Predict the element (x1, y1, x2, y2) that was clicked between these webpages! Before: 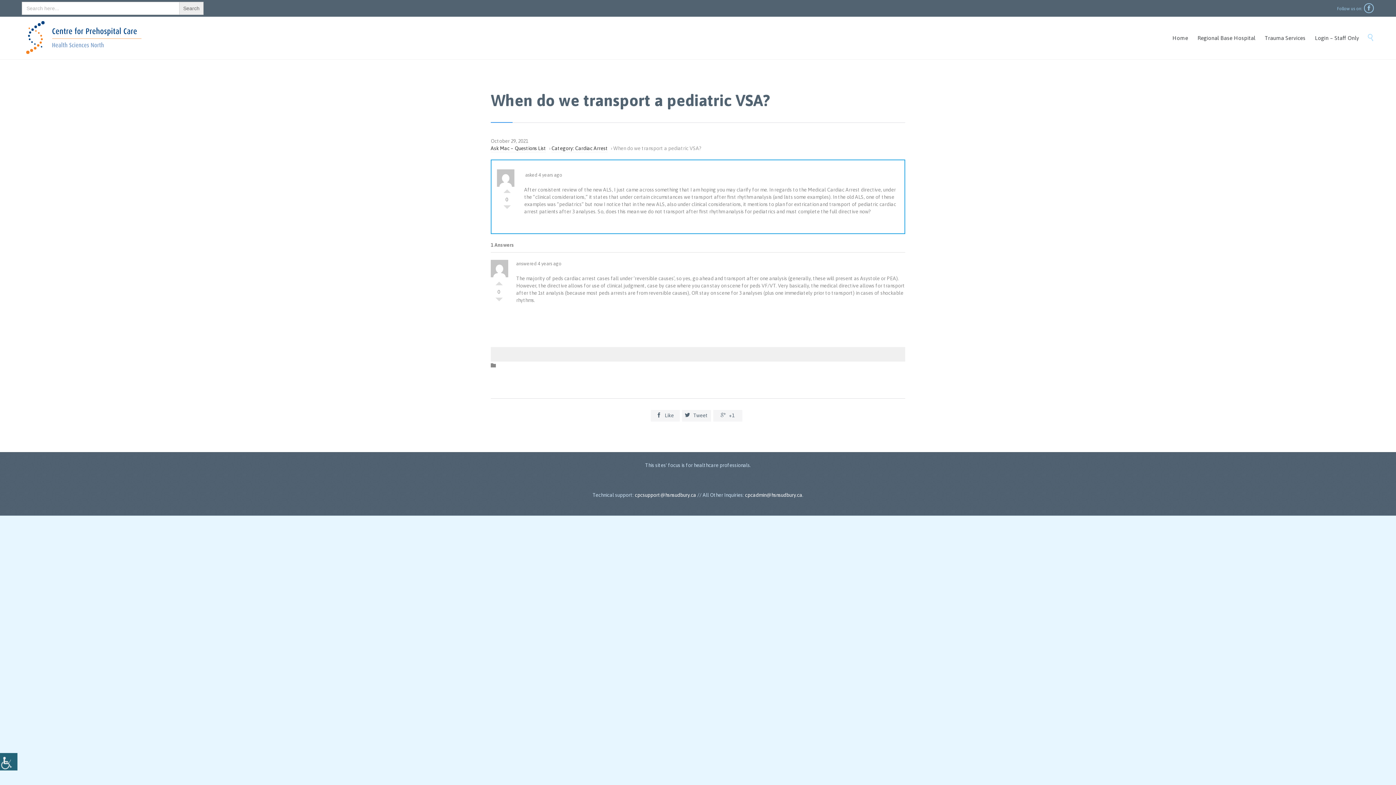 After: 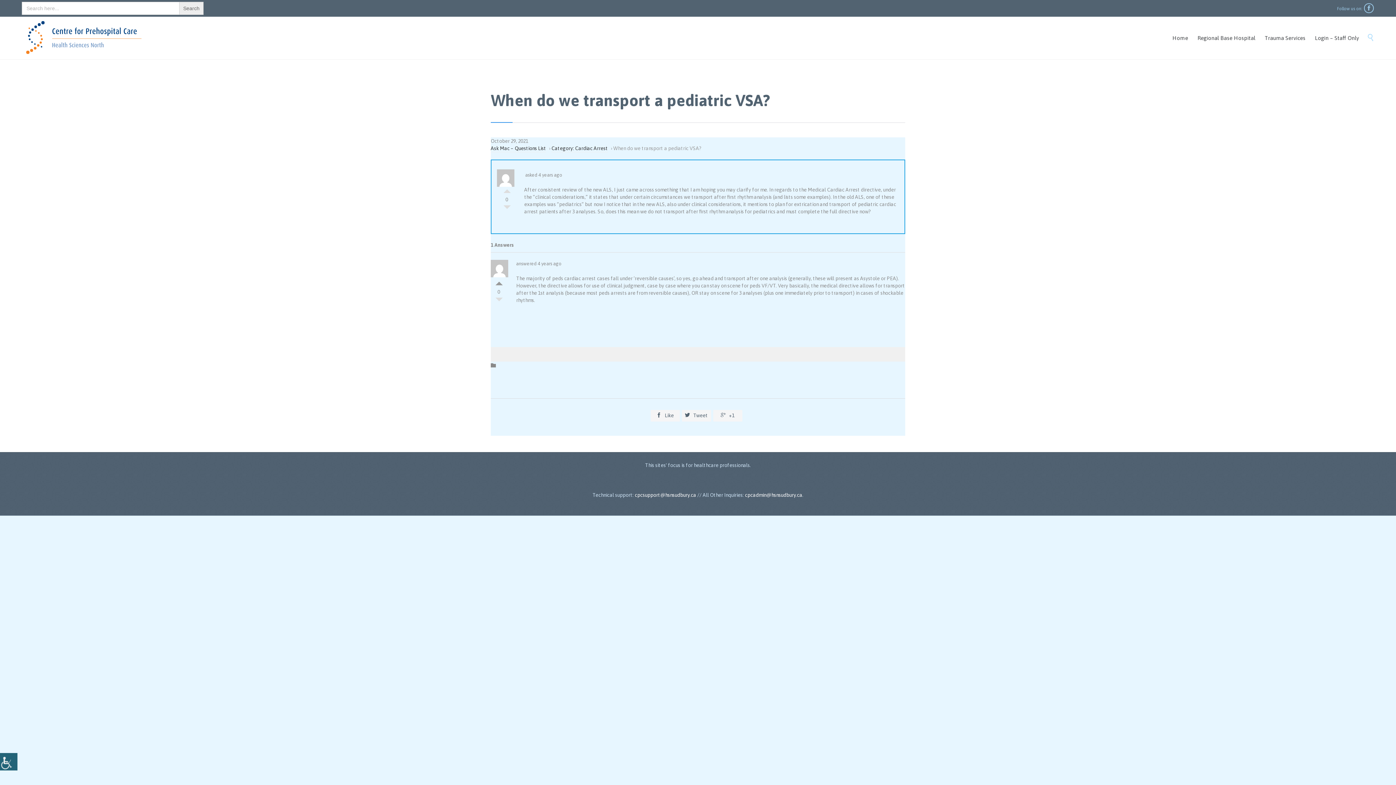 Action: bbox: (495, 278, 502, 285) label: Vote Up